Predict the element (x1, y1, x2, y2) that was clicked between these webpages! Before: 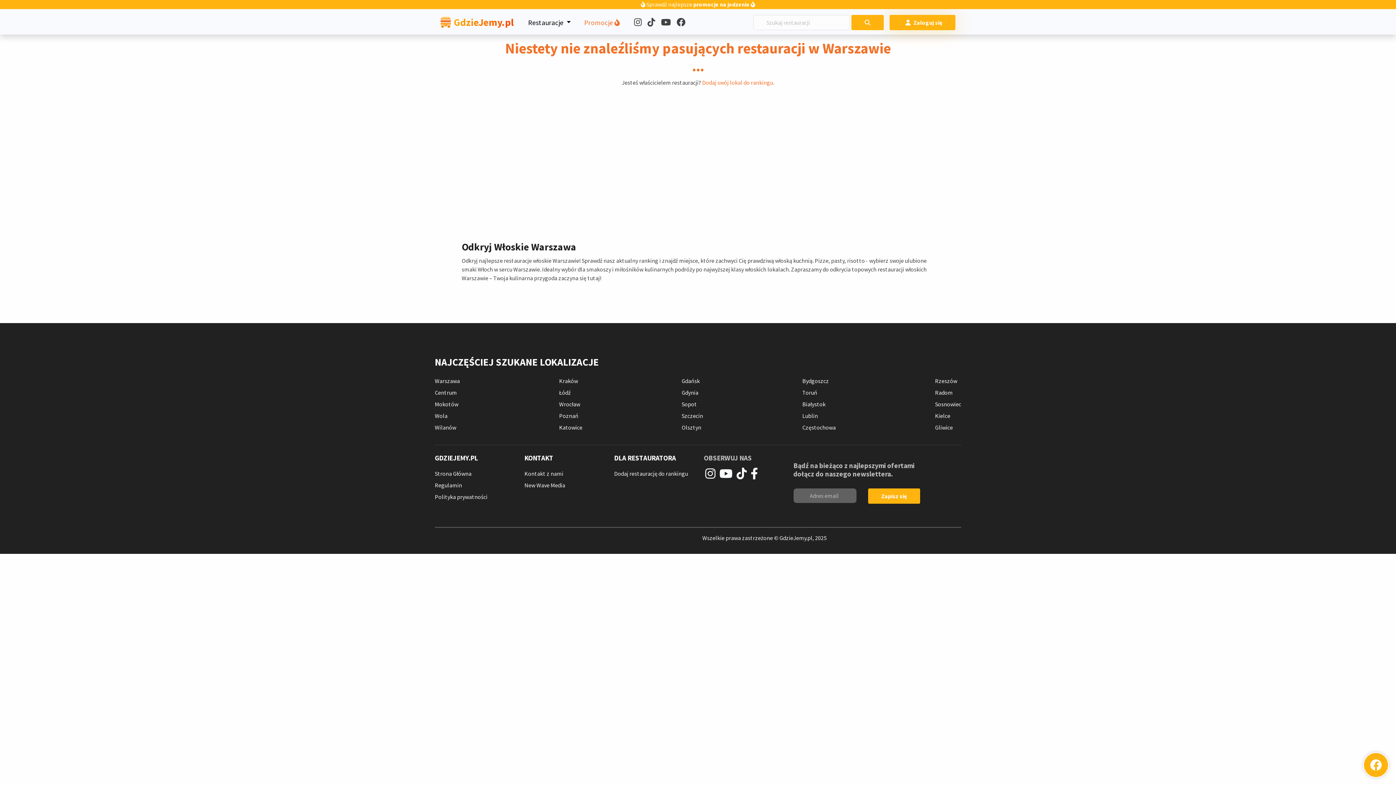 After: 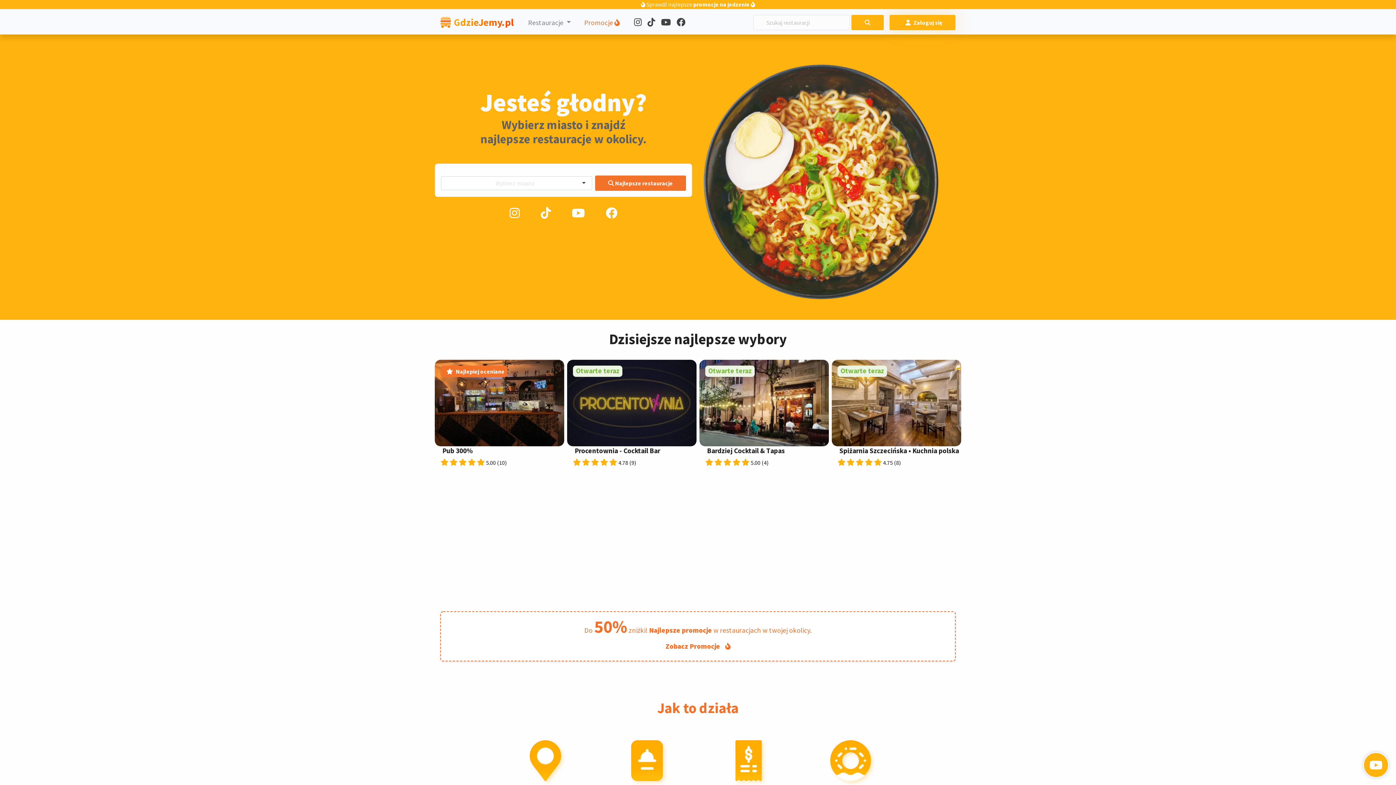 Action: bbox: (434, 470, 471, 477) label: Strona Główna